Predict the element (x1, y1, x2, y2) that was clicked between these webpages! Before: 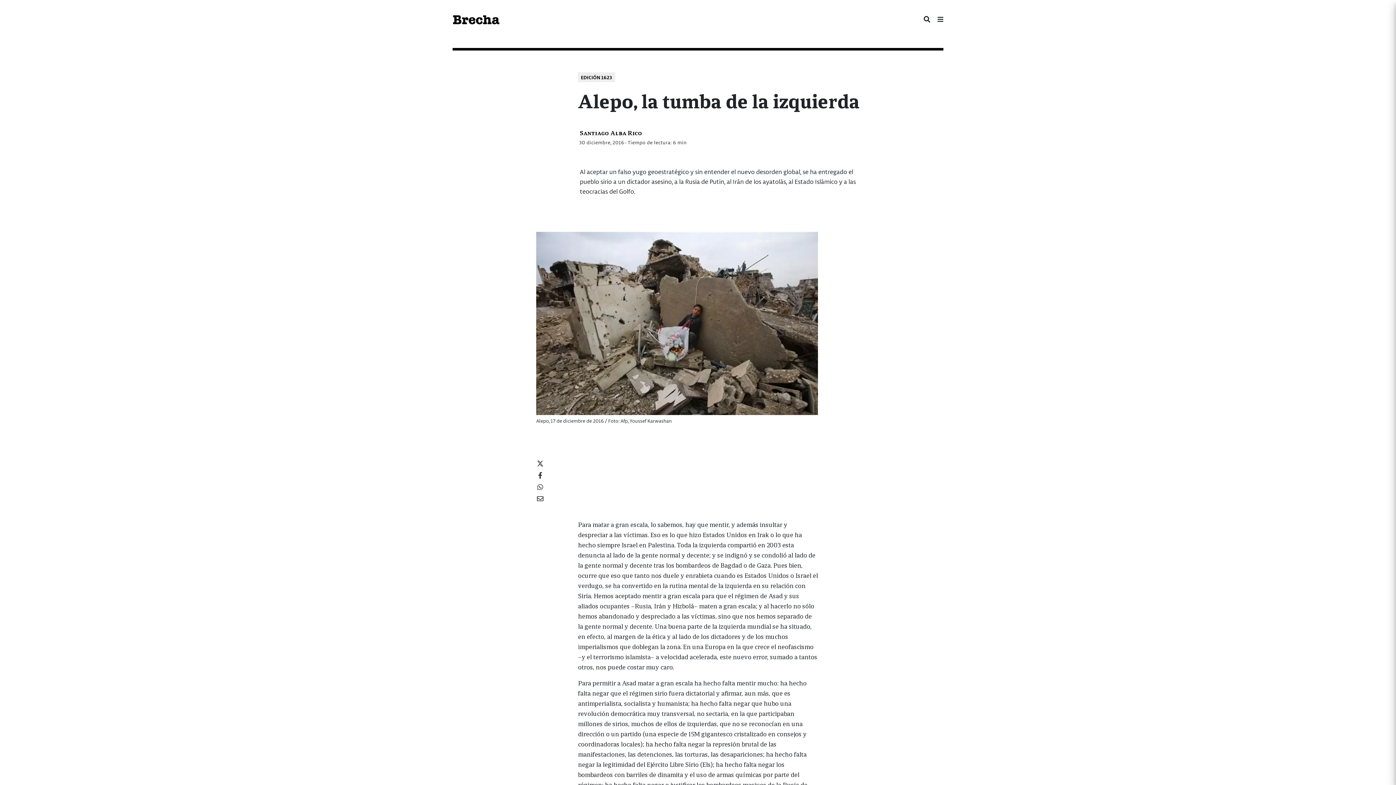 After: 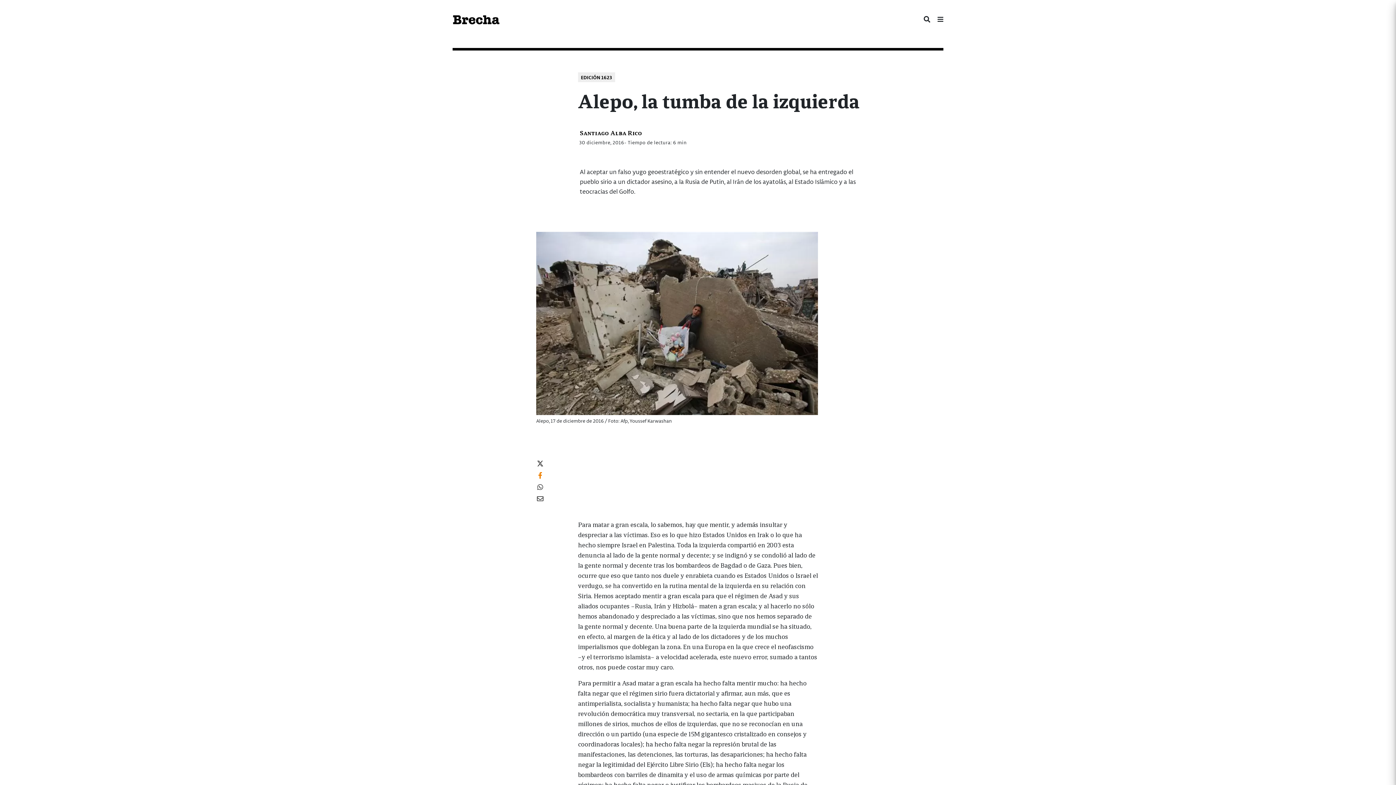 Action: bbox: (538, 471, 542, 479)